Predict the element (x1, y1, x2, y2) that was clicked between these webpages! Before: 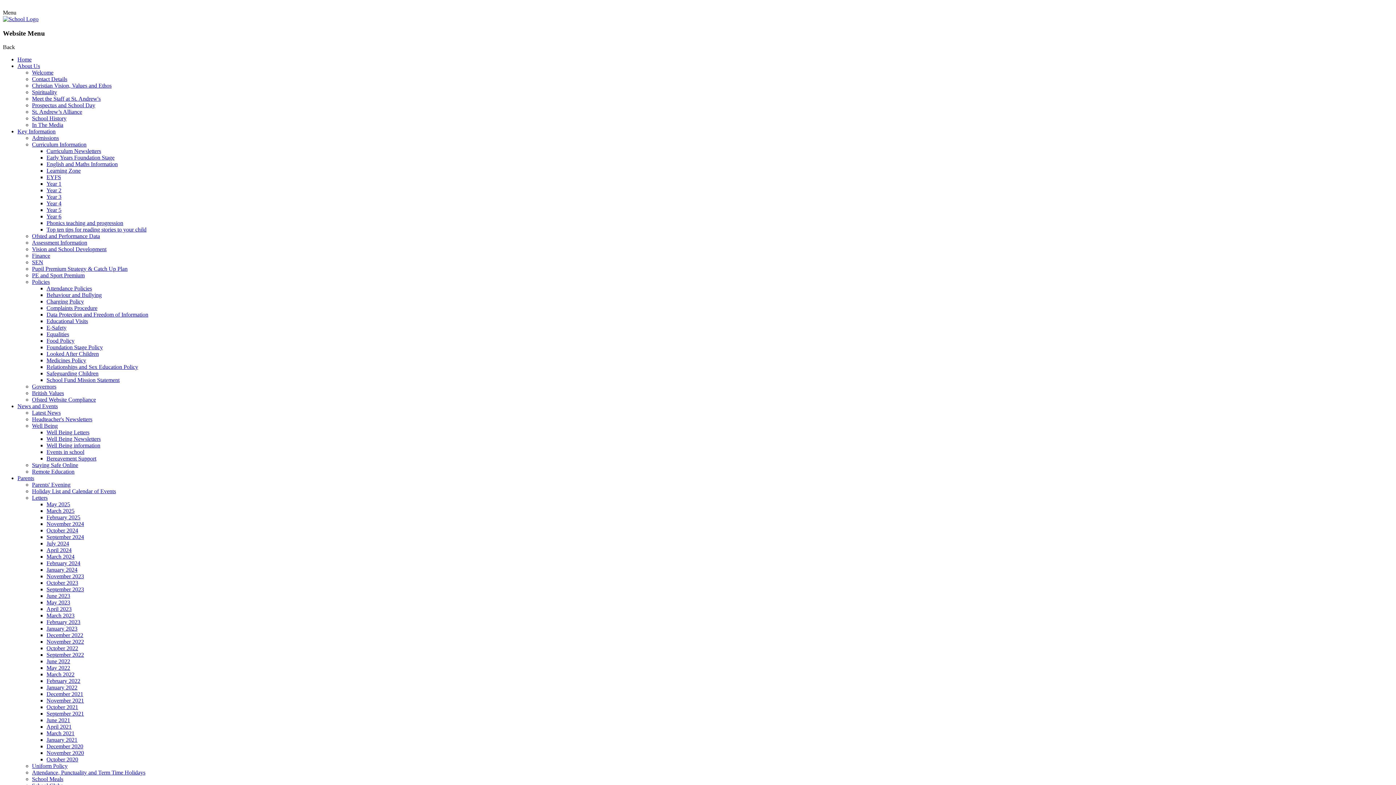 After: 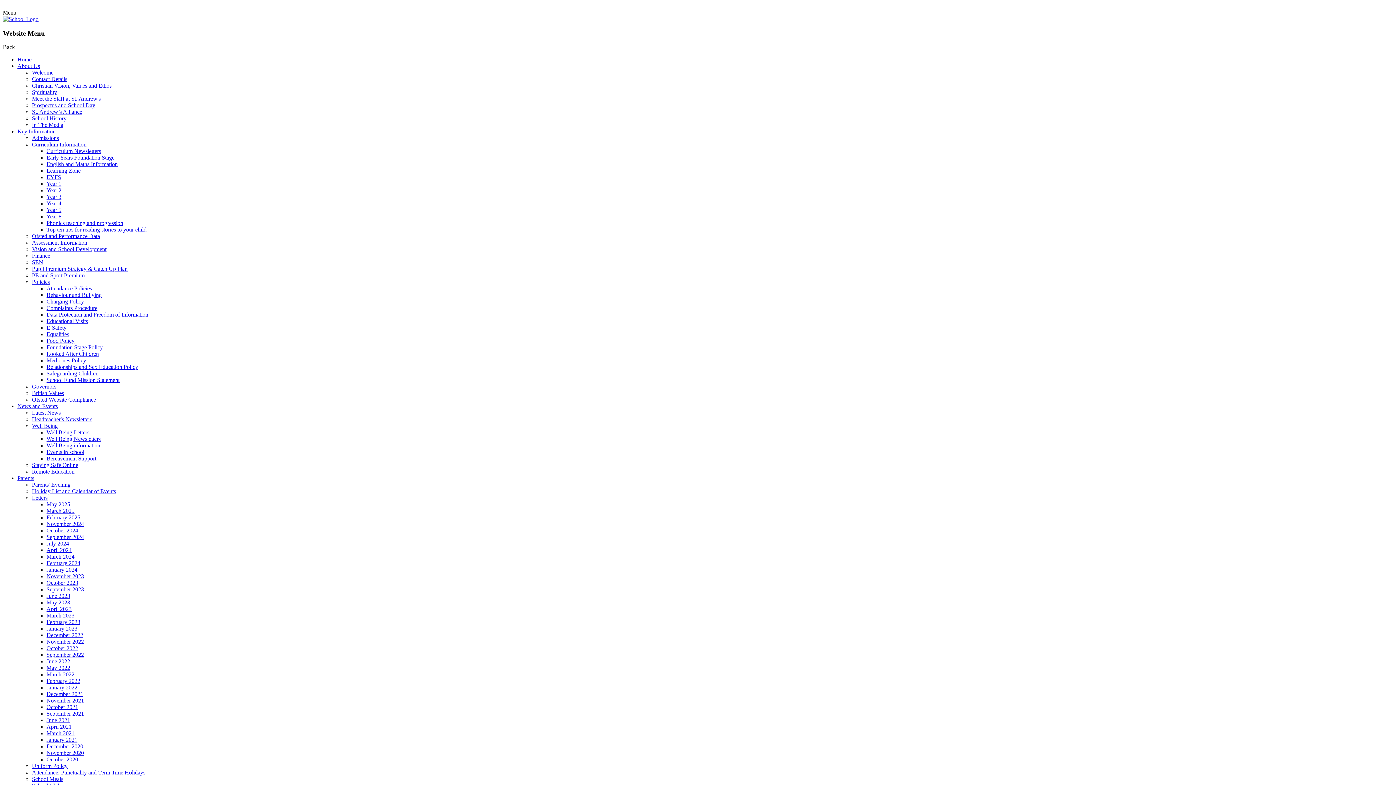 Action: bbox: (32, 481, 70, 488) label: Parents' Evening